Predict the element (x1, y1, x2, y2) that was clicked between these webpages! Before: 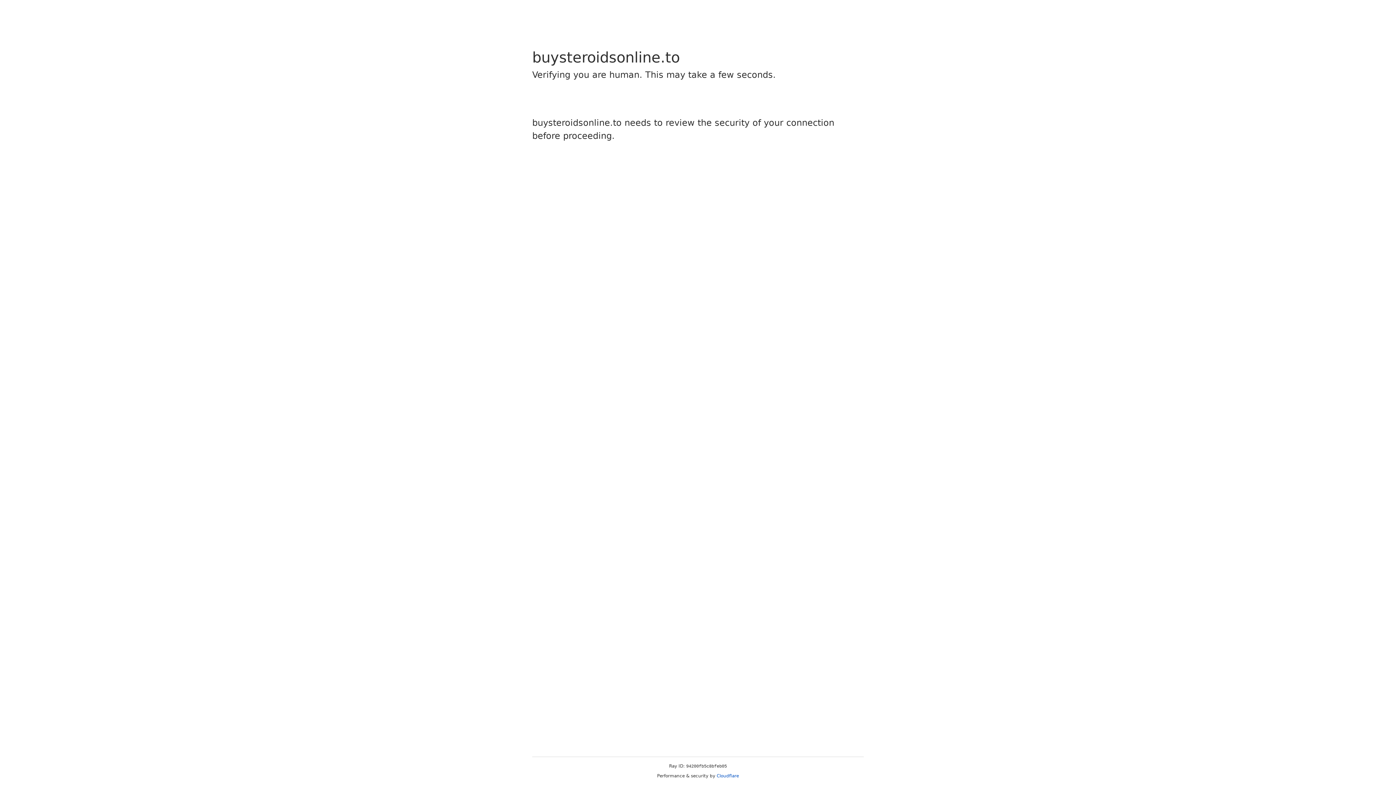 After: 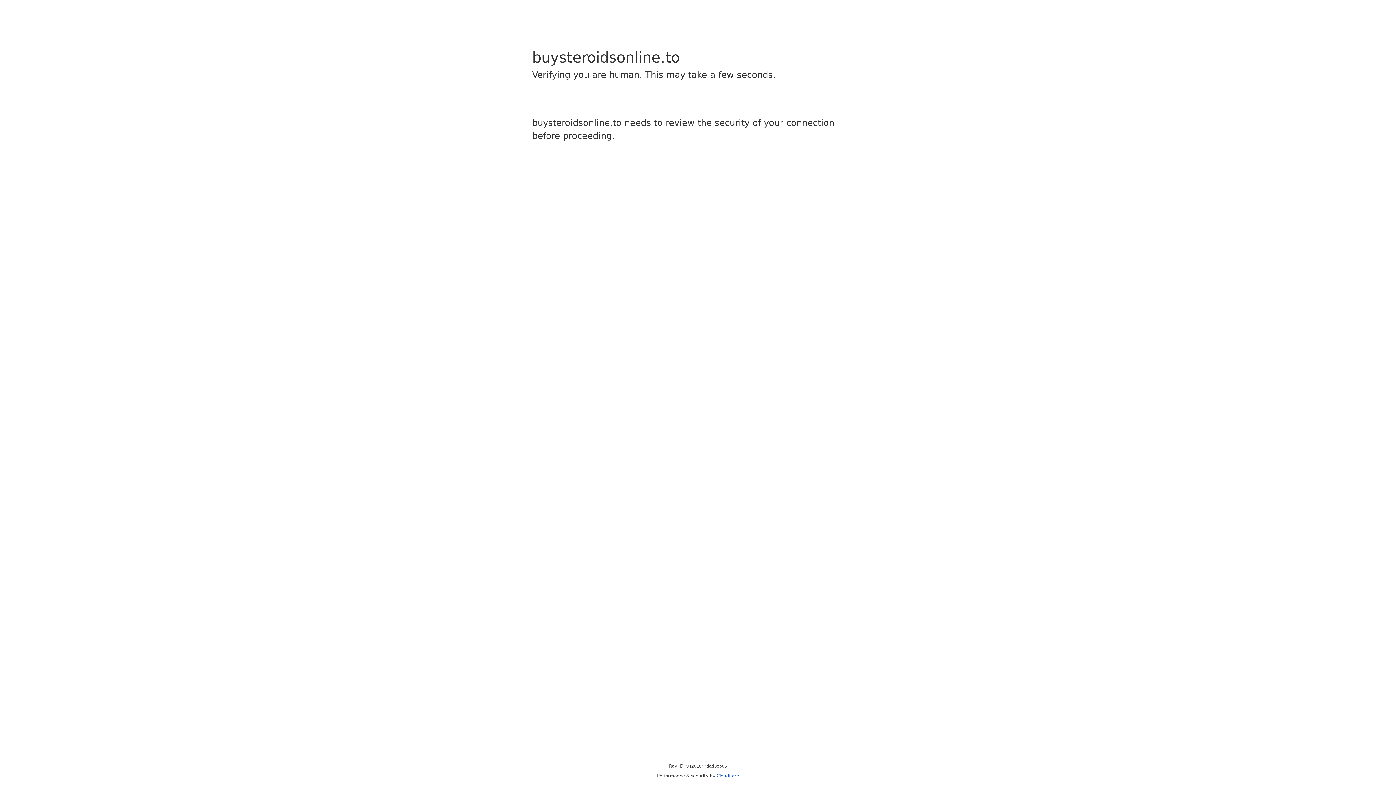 Action: label: Cloudflare bbox: (716, 773, 739, 778)